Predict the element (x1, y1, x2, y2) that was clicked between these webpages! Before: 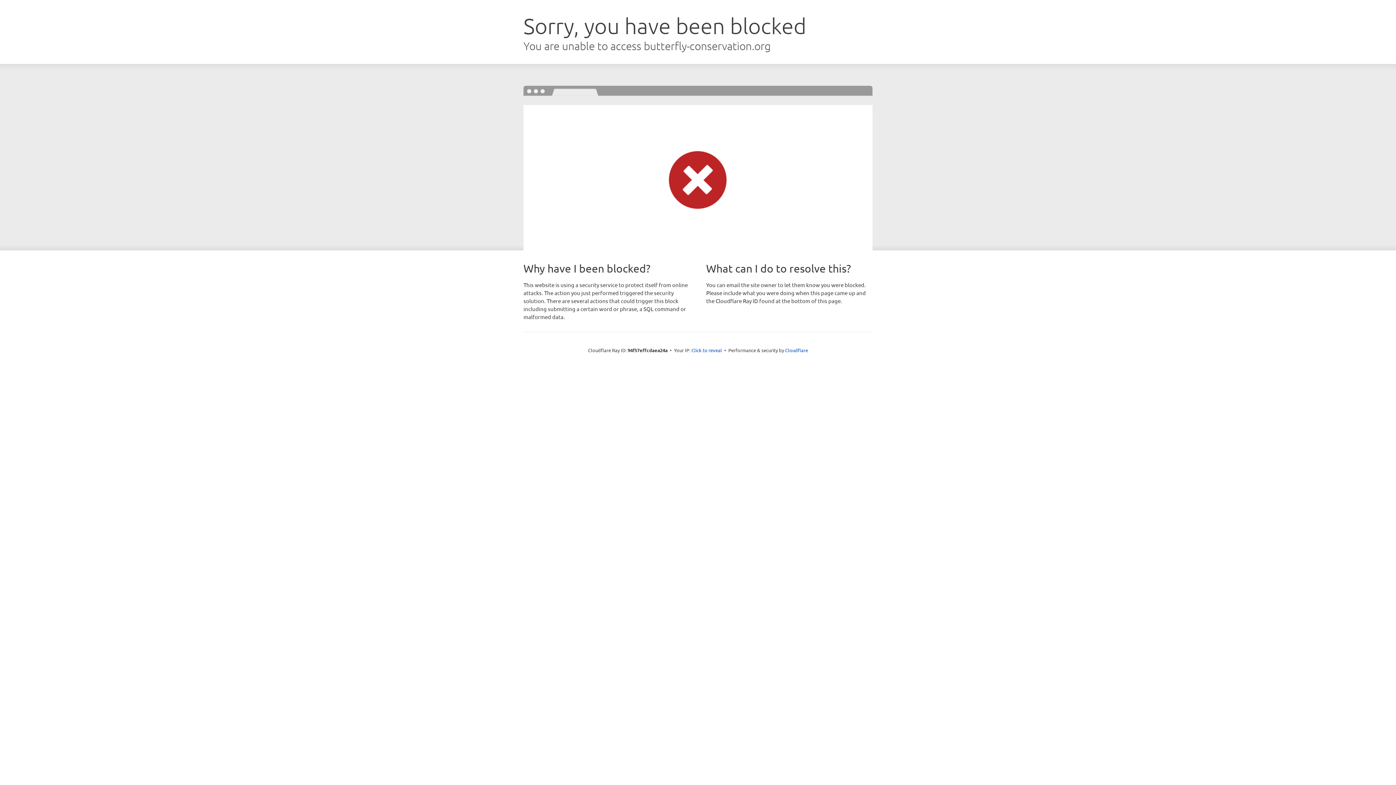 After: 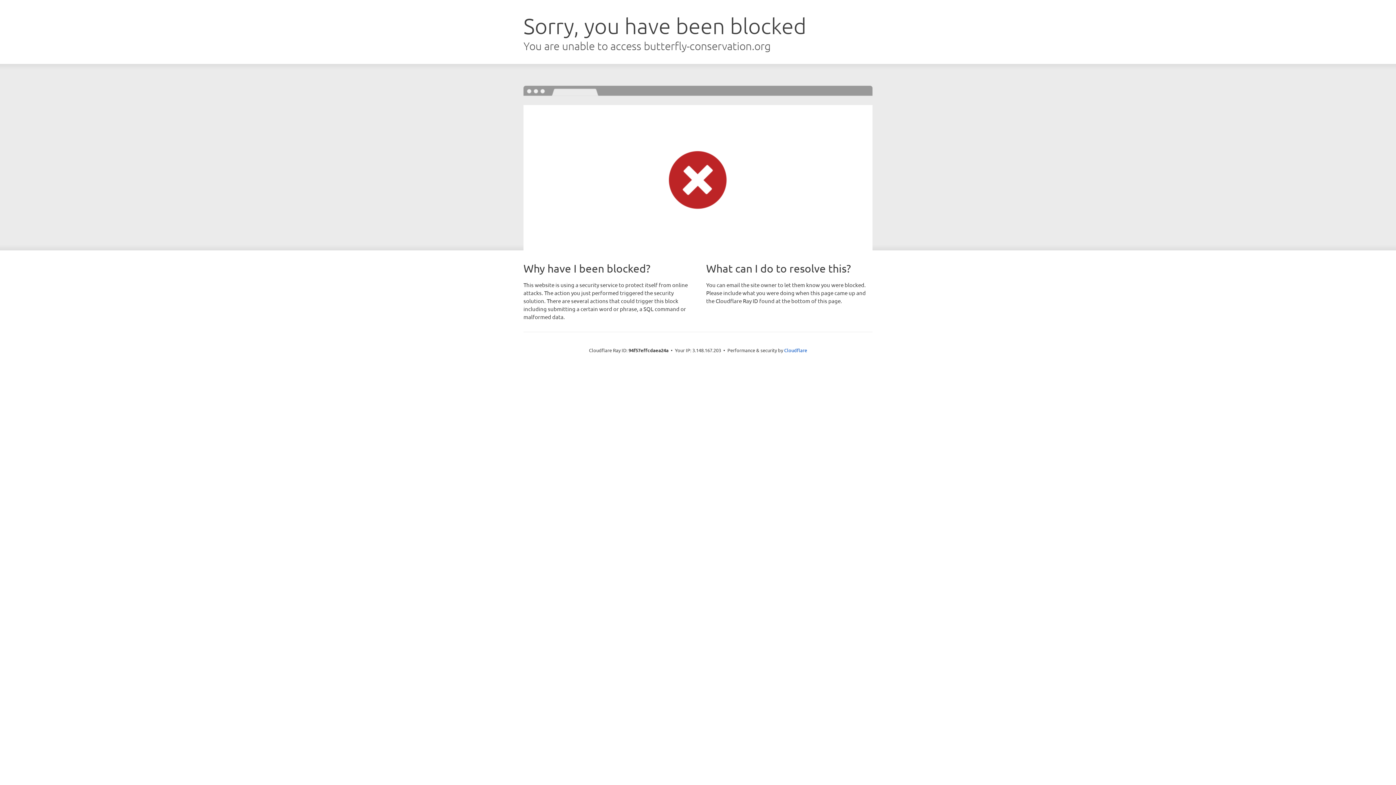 Action: label: Click to reveal bbox: (691, 346, 722, 353)